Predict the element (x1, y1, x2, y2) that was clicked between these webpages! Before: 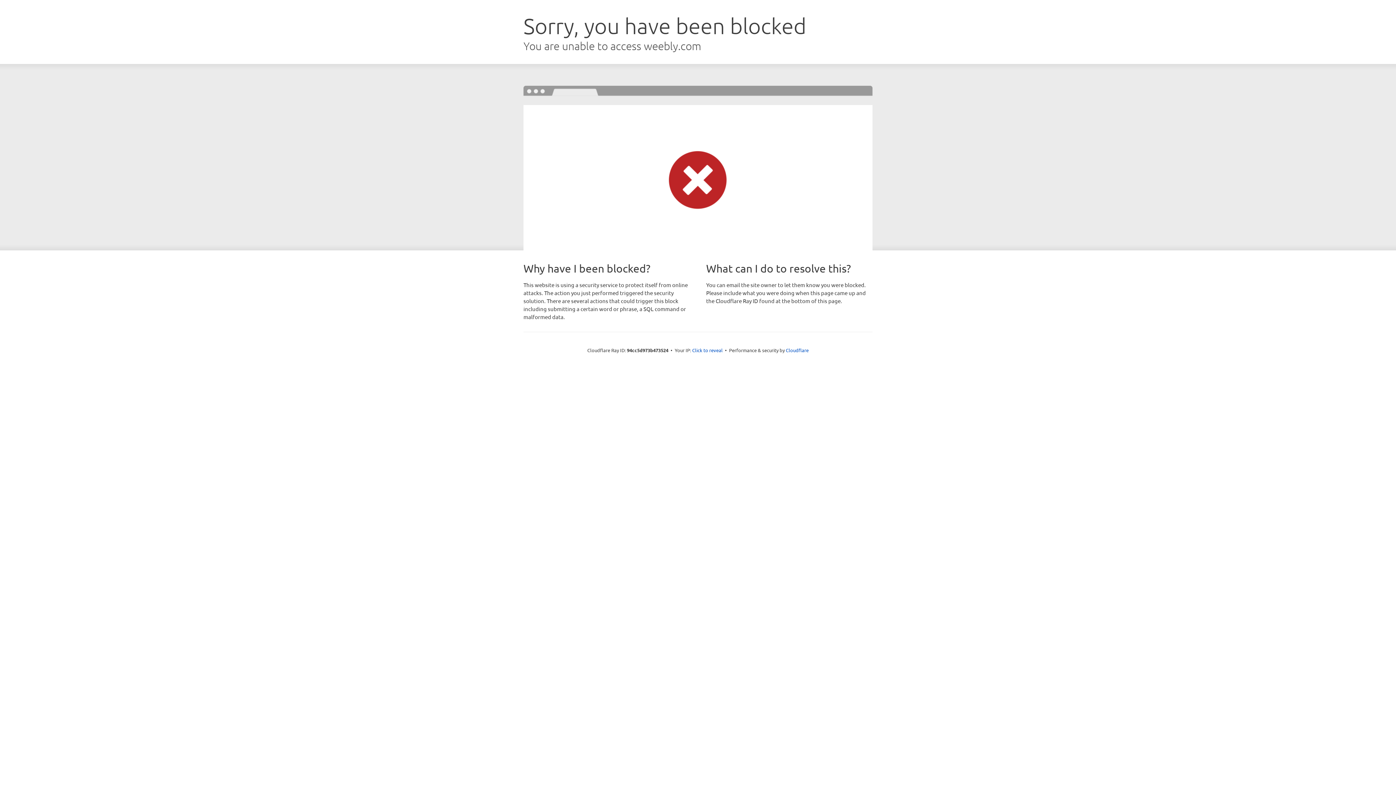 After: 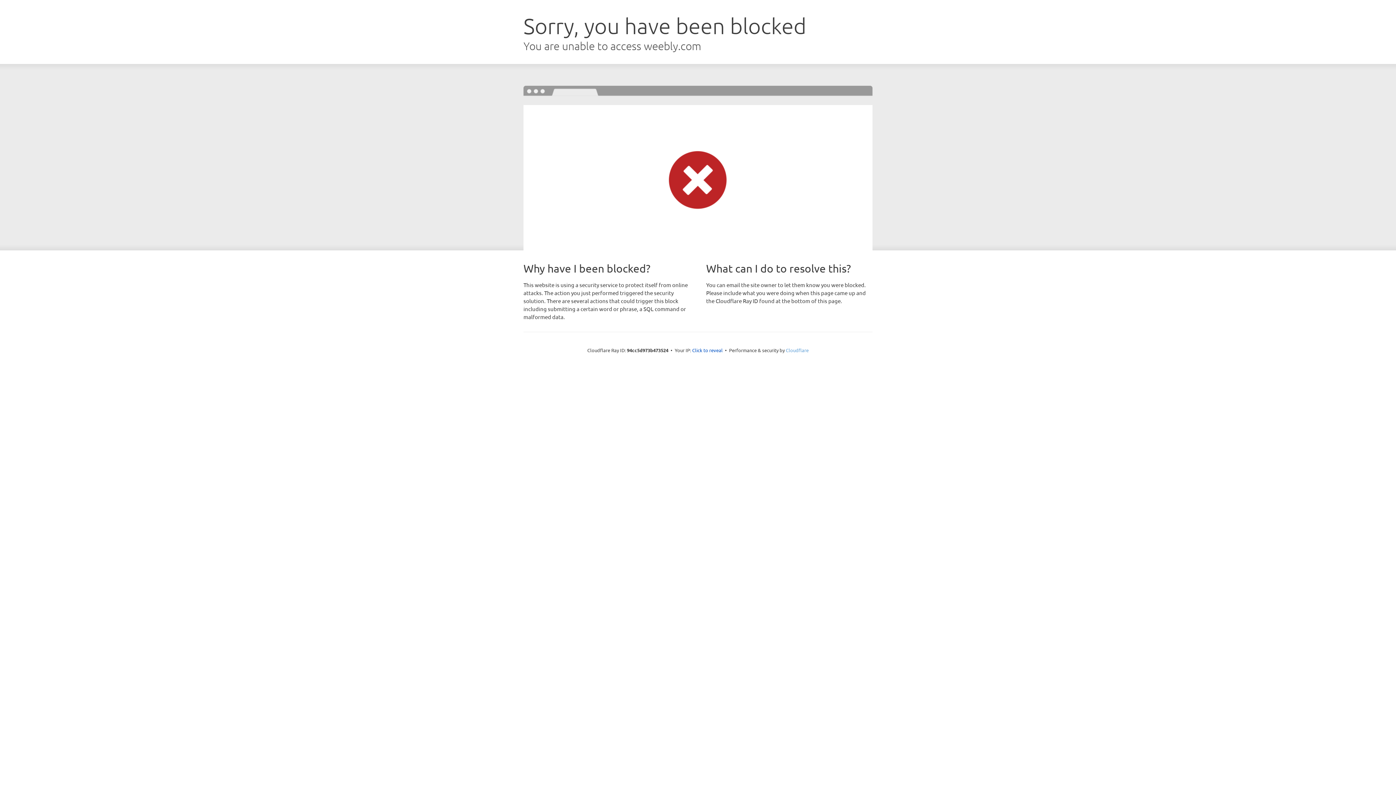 Action: label: Cloudflare bbox: (786, 347, 808, 353)